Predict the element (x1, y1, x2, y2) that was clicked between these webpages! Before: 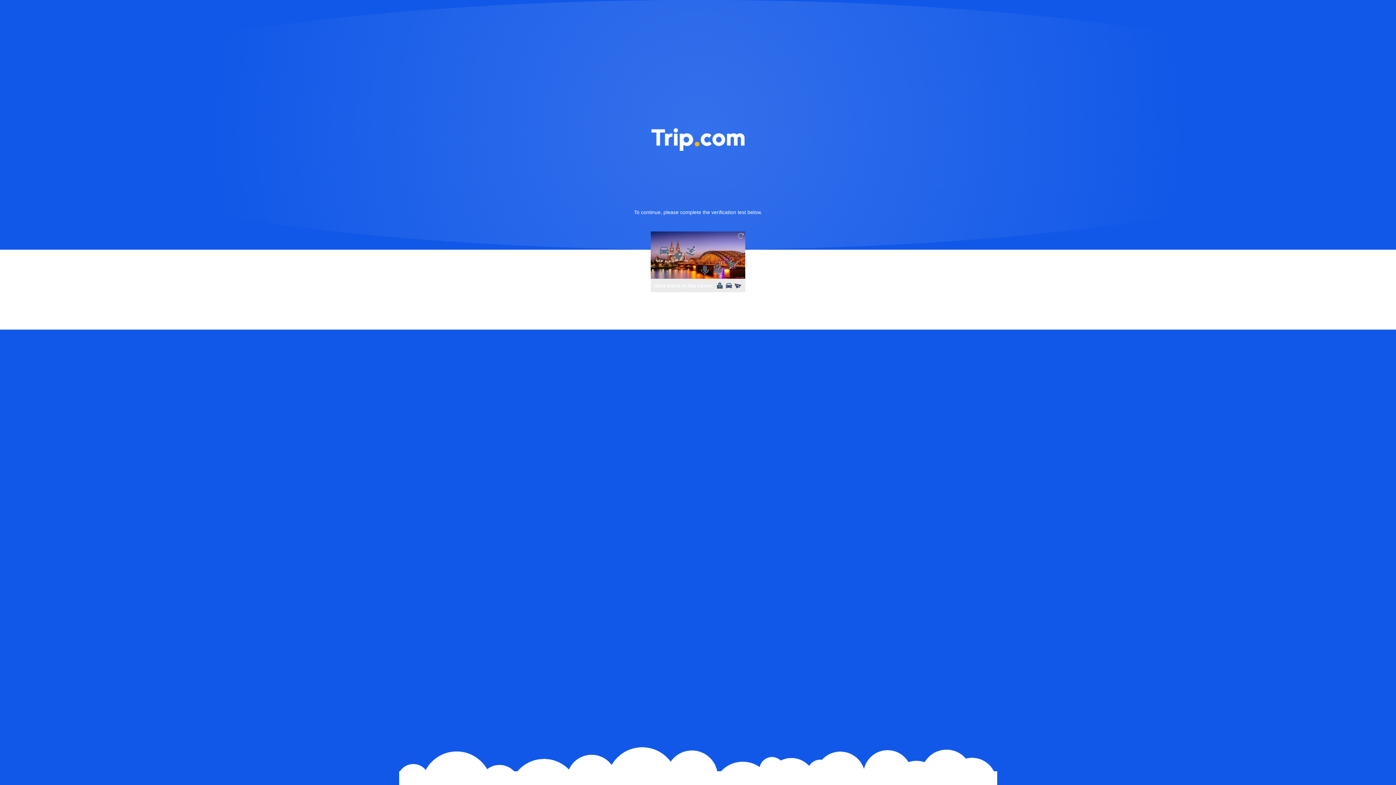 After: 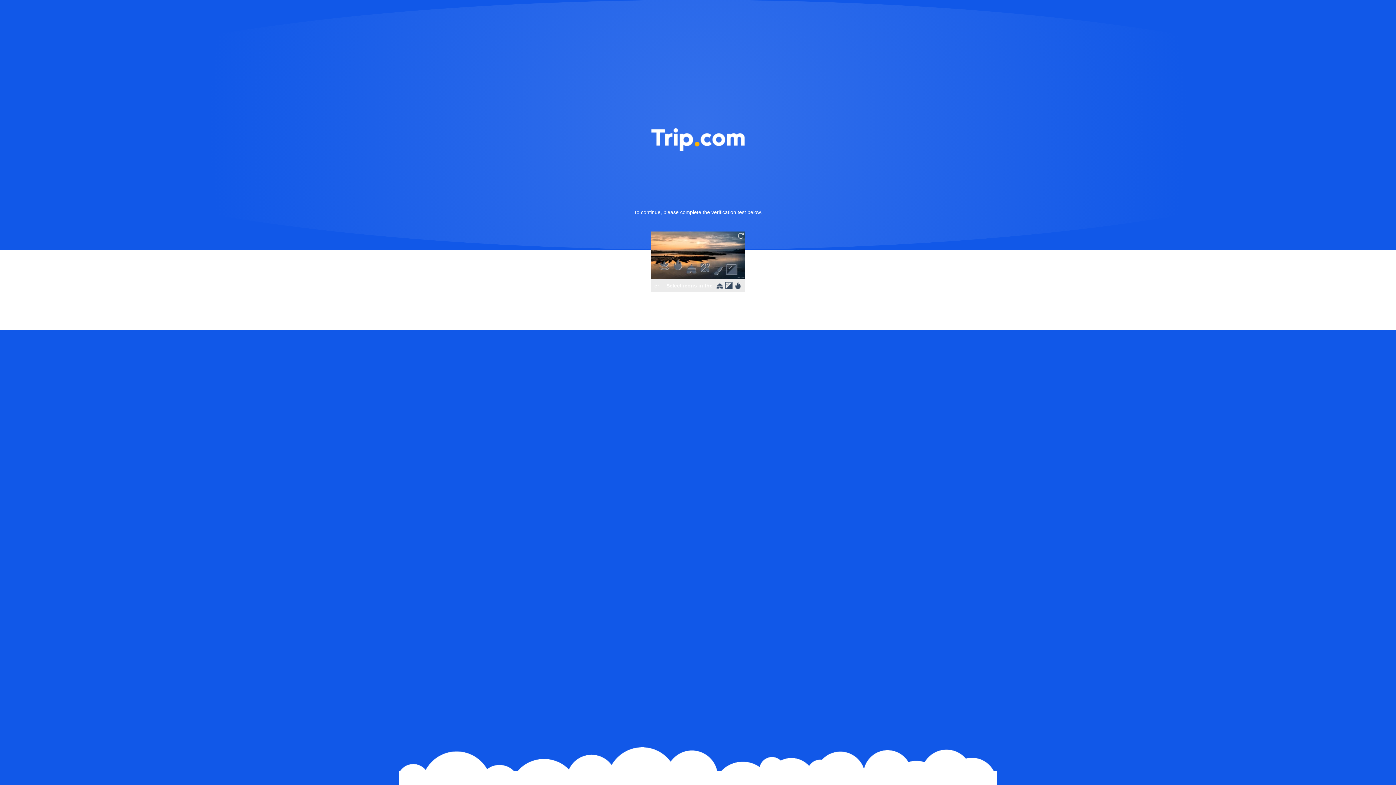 Action: bbox: (736, 231, 745, 240)